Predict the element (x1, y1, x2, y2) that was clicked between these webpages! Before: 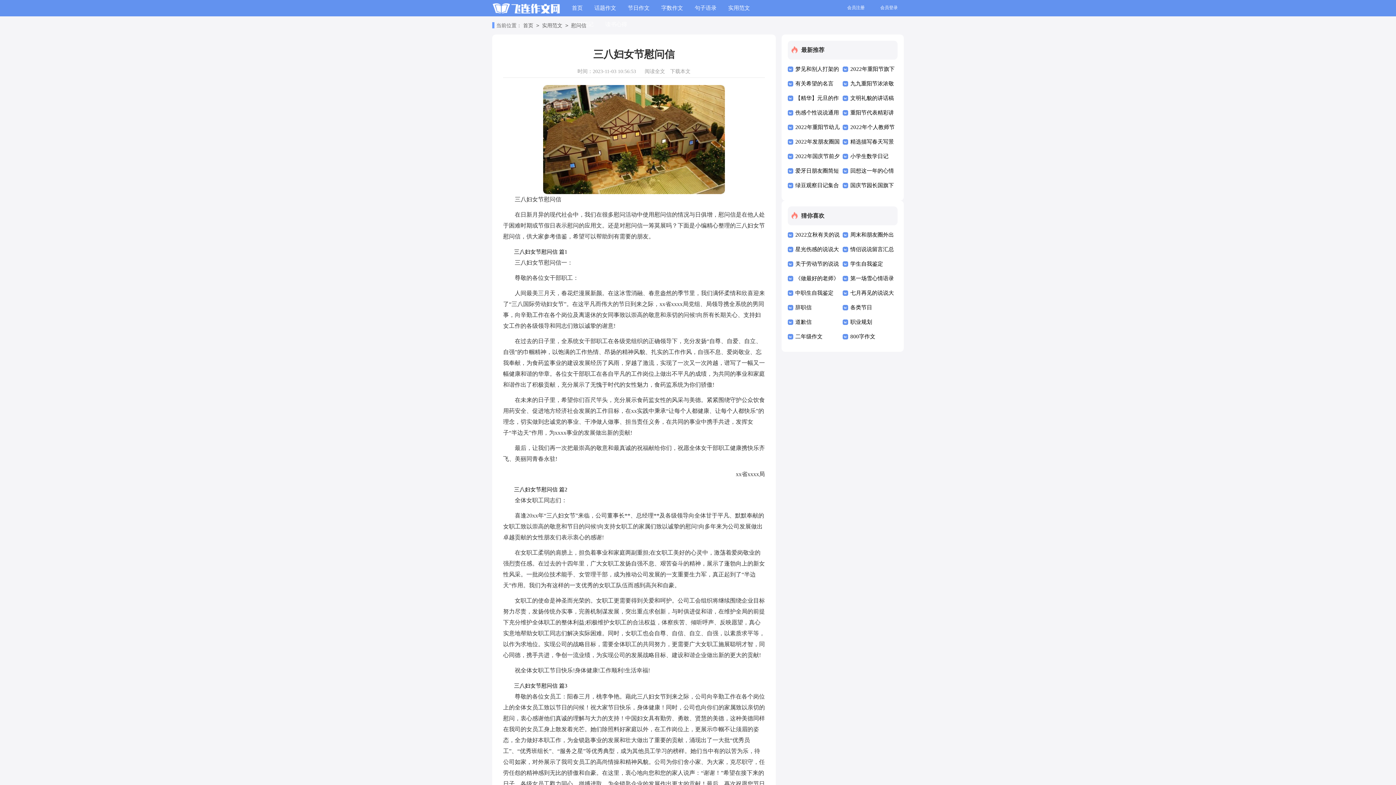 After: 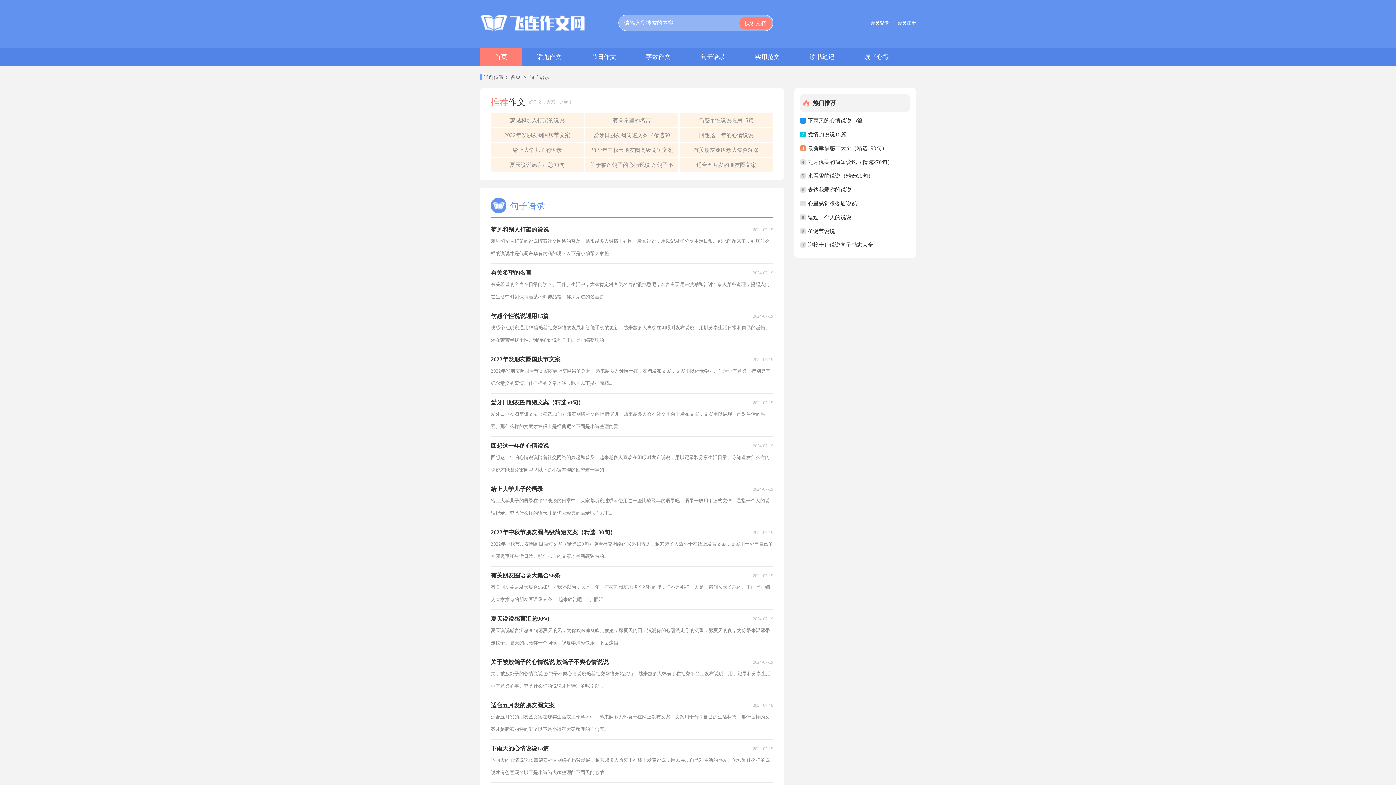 Action: label: 句子语录 bbox: (694, 0, 716, 16)